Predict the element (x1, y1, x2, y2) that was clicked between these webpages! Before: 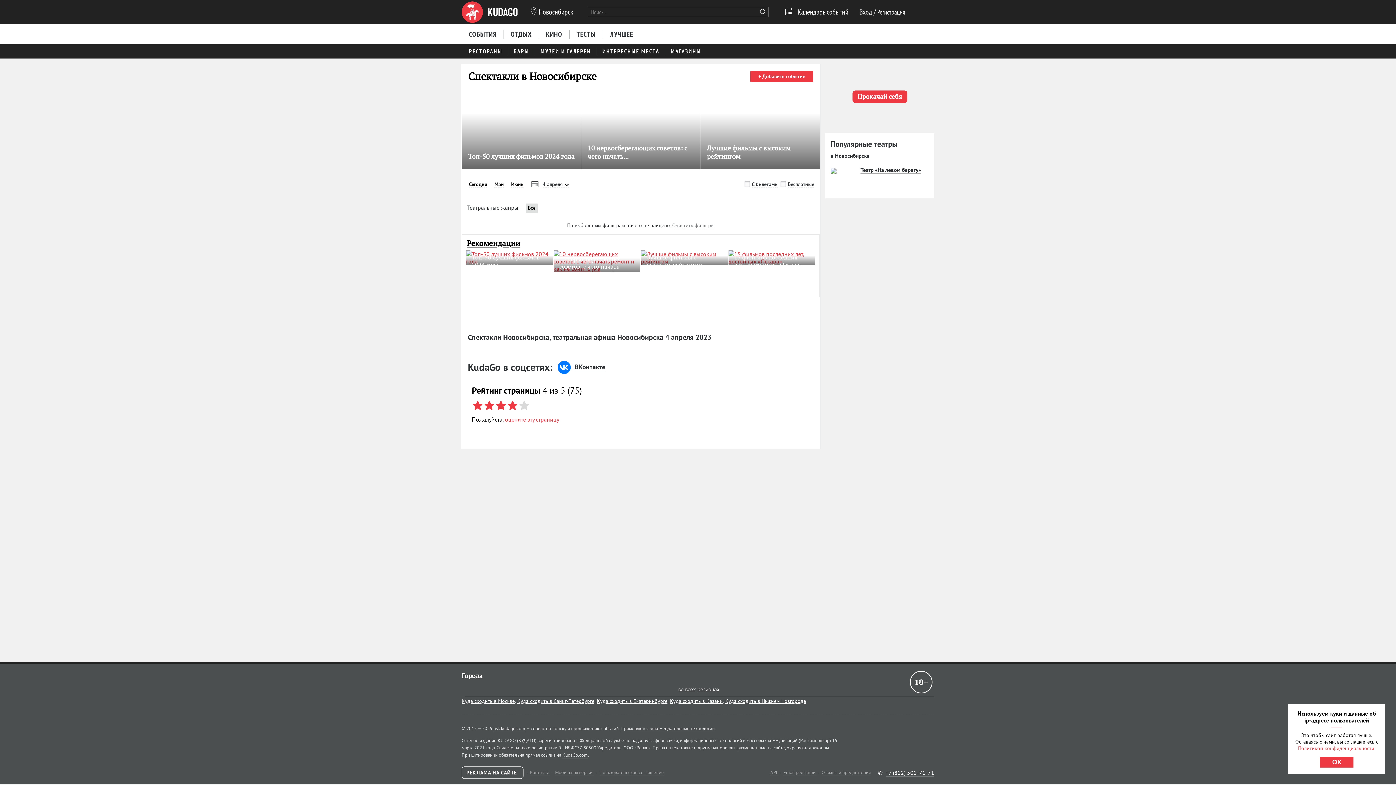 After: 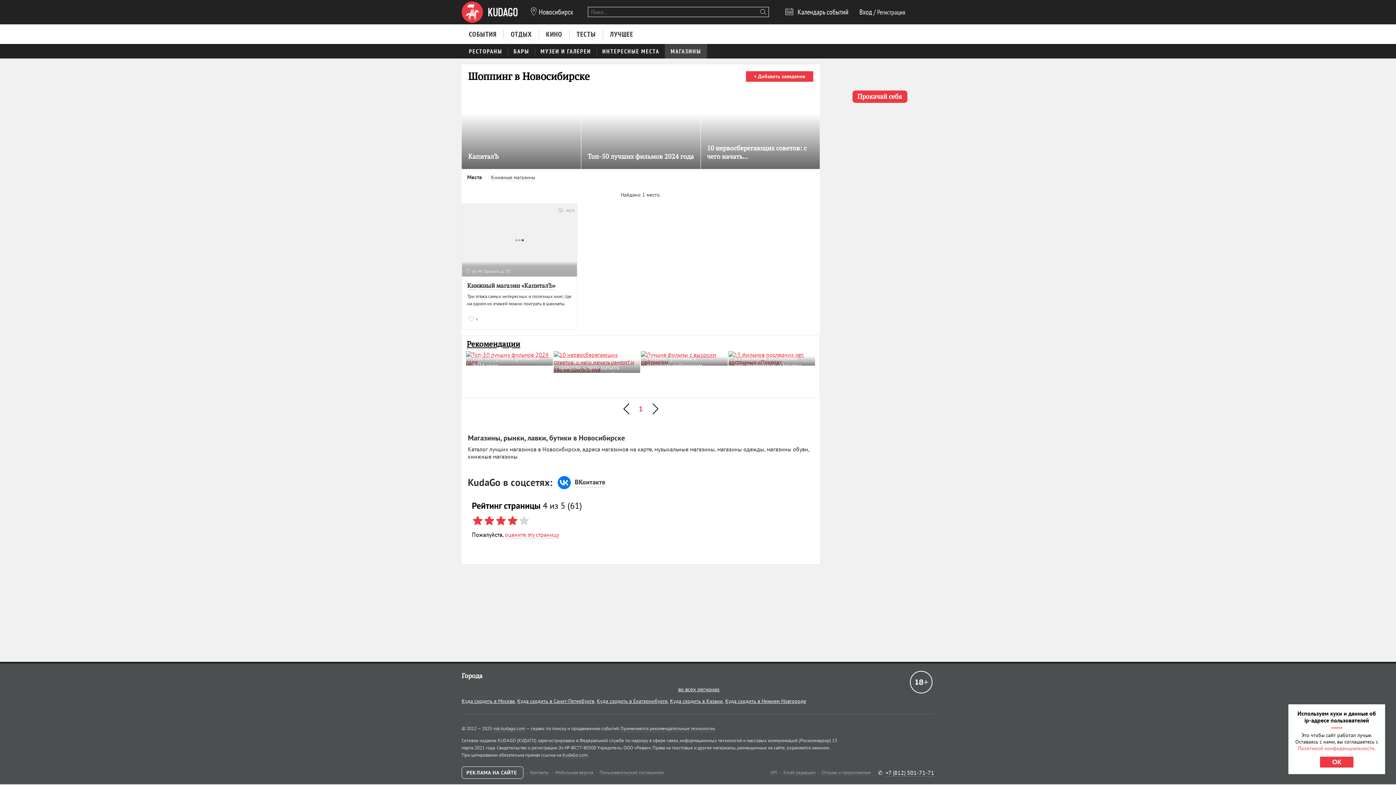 Action: label: МАГАЗИНЫ bbox: (665, 43, 707, 58)